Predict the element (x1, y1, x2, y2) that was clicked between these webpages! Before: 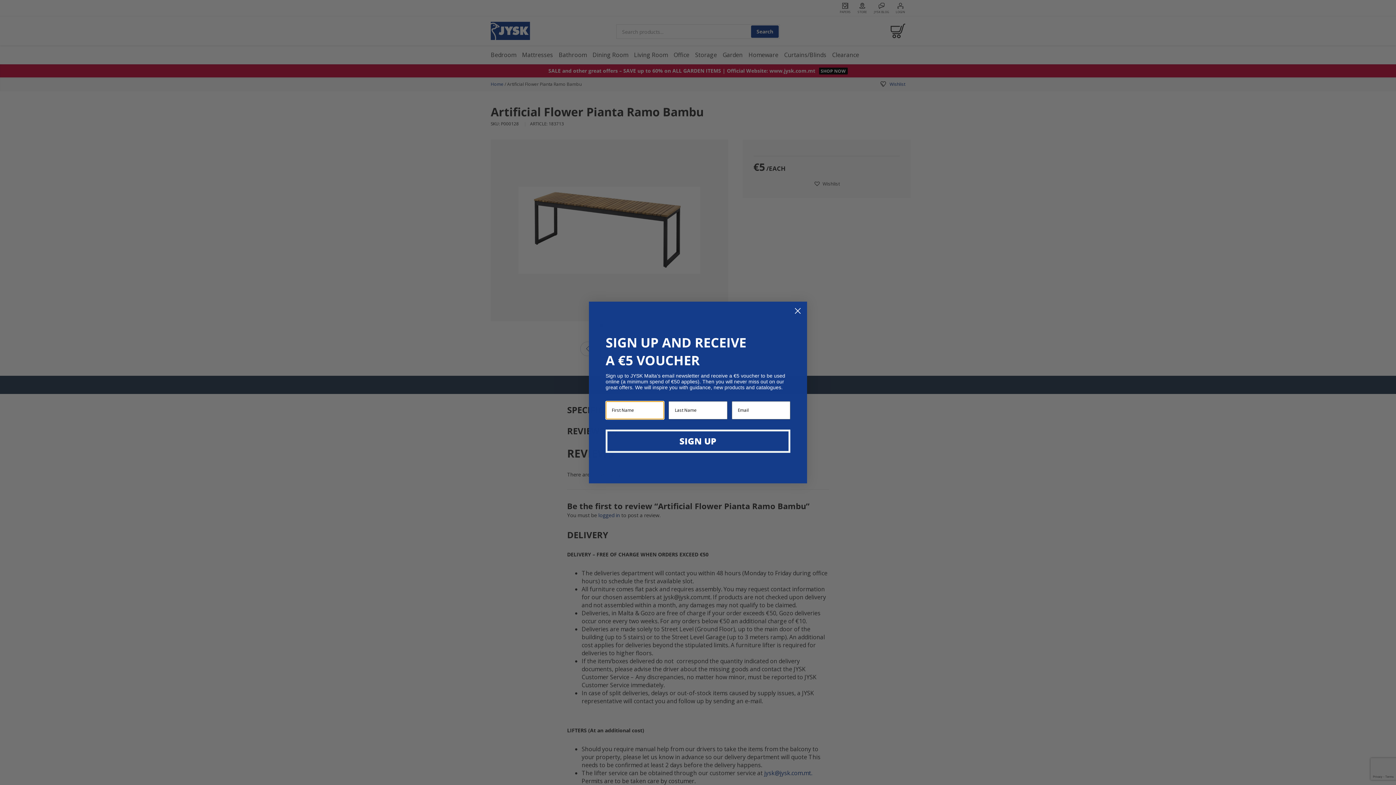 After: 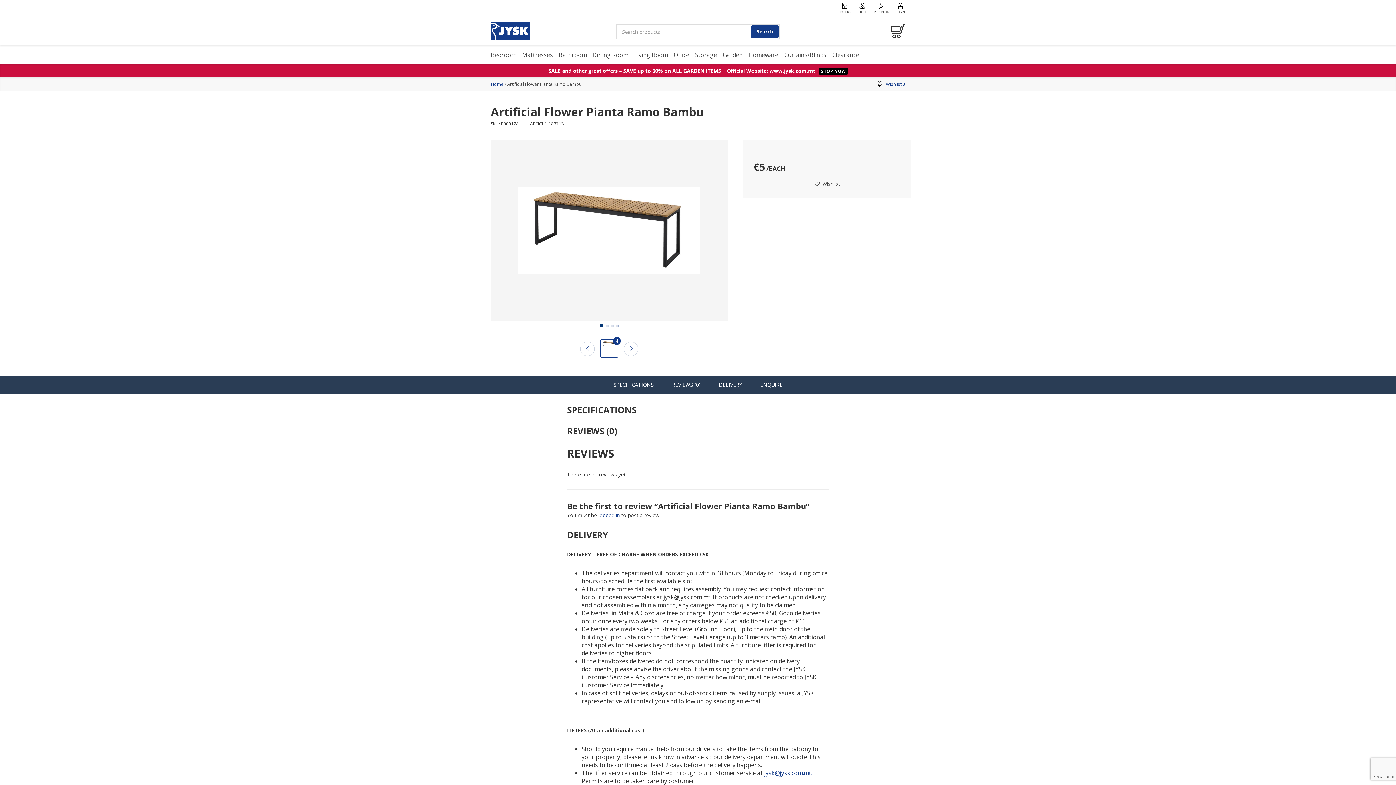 Action: bbox: (791, 304, 804, 317) label: Close dialog